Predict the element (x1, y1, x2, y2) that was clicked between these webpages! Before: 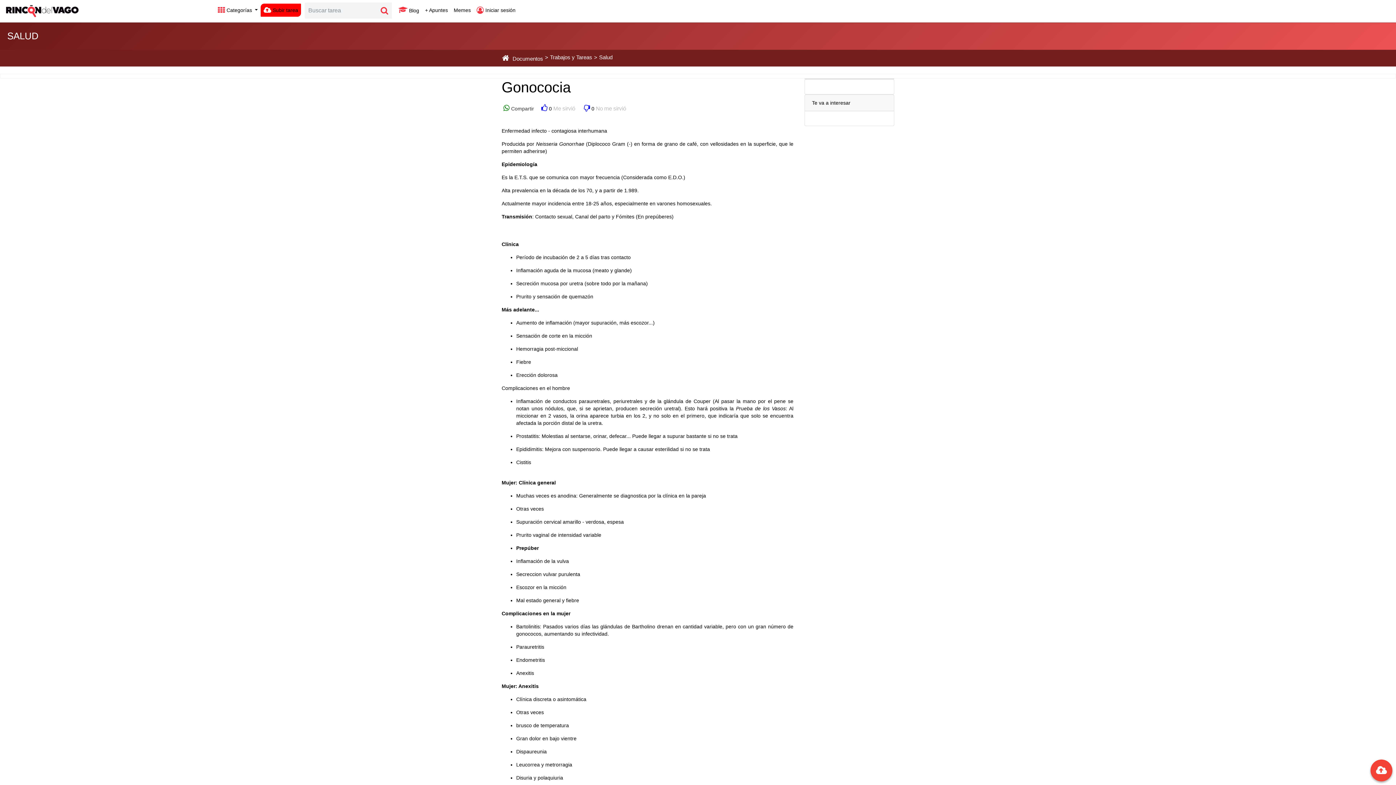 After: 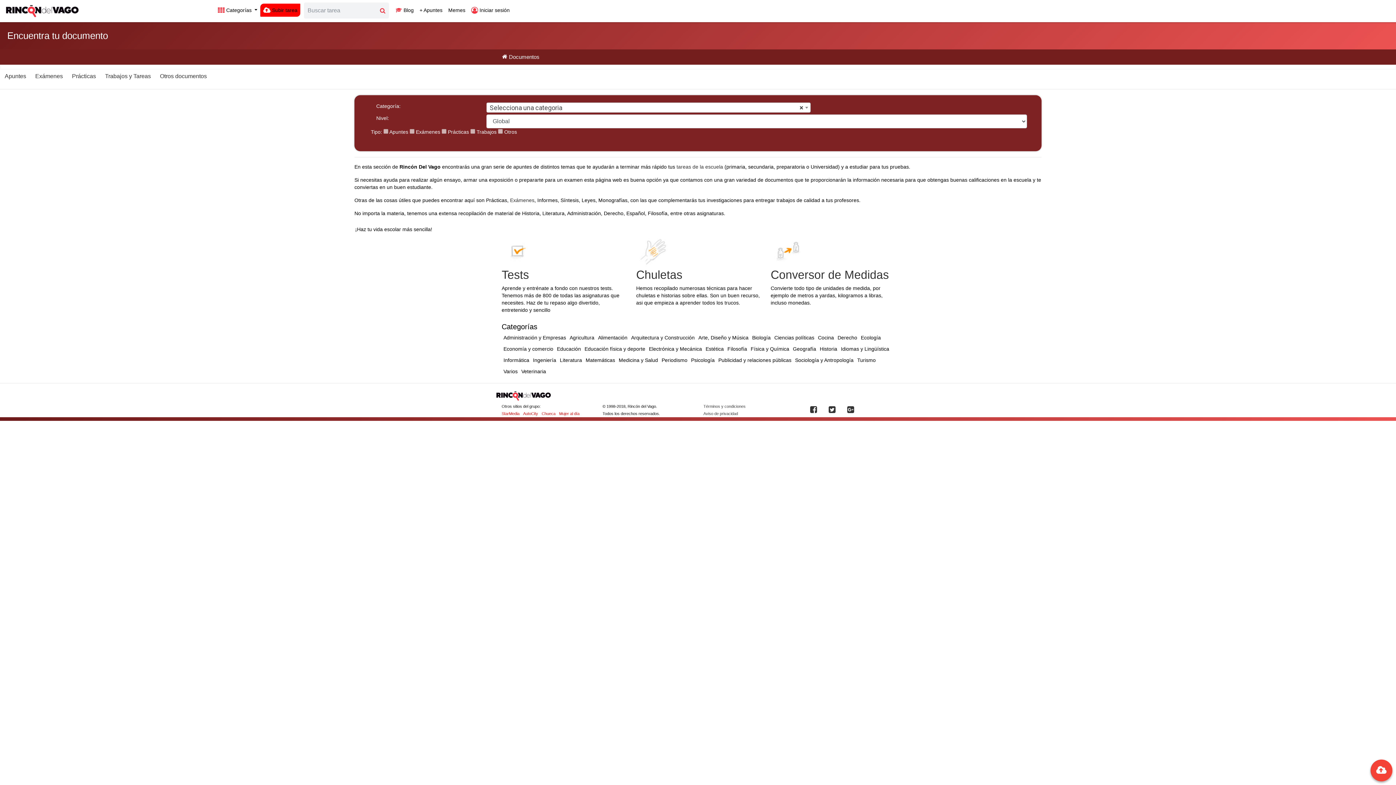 Action: bbox: (510, 55, 545, 61) label: Documentos